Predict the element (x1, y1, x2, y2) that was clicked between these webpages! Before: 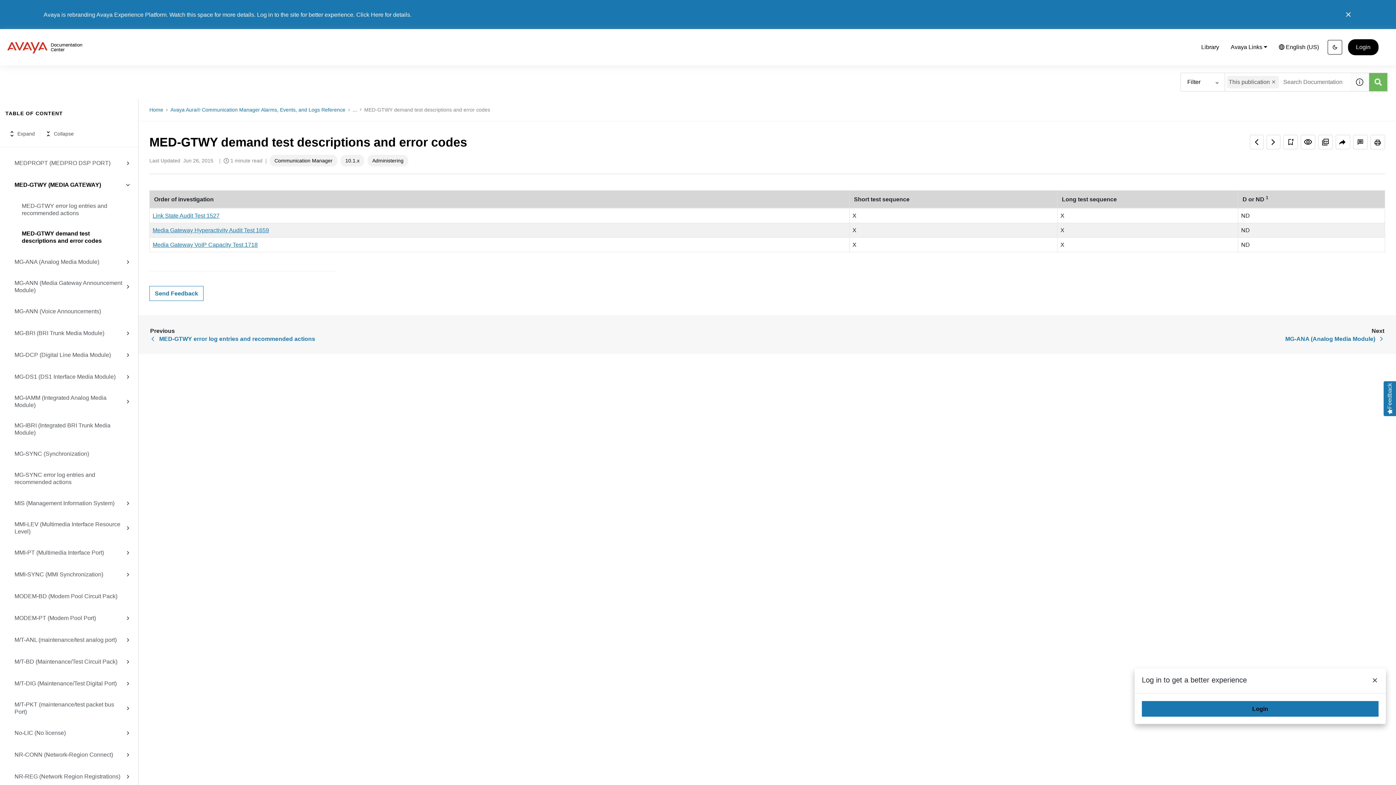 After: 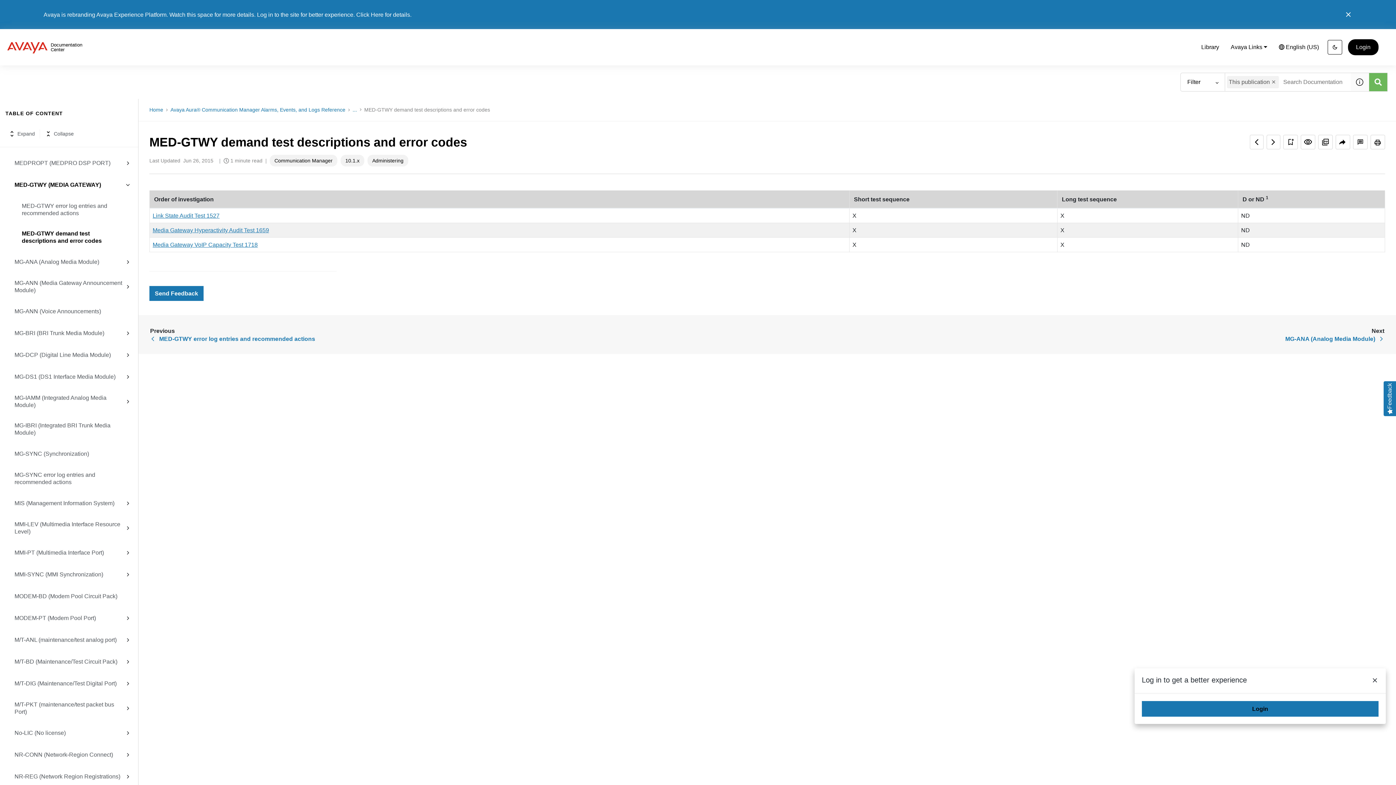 Action: bbox: (149, 286, 203, 301) label: Send Feedback